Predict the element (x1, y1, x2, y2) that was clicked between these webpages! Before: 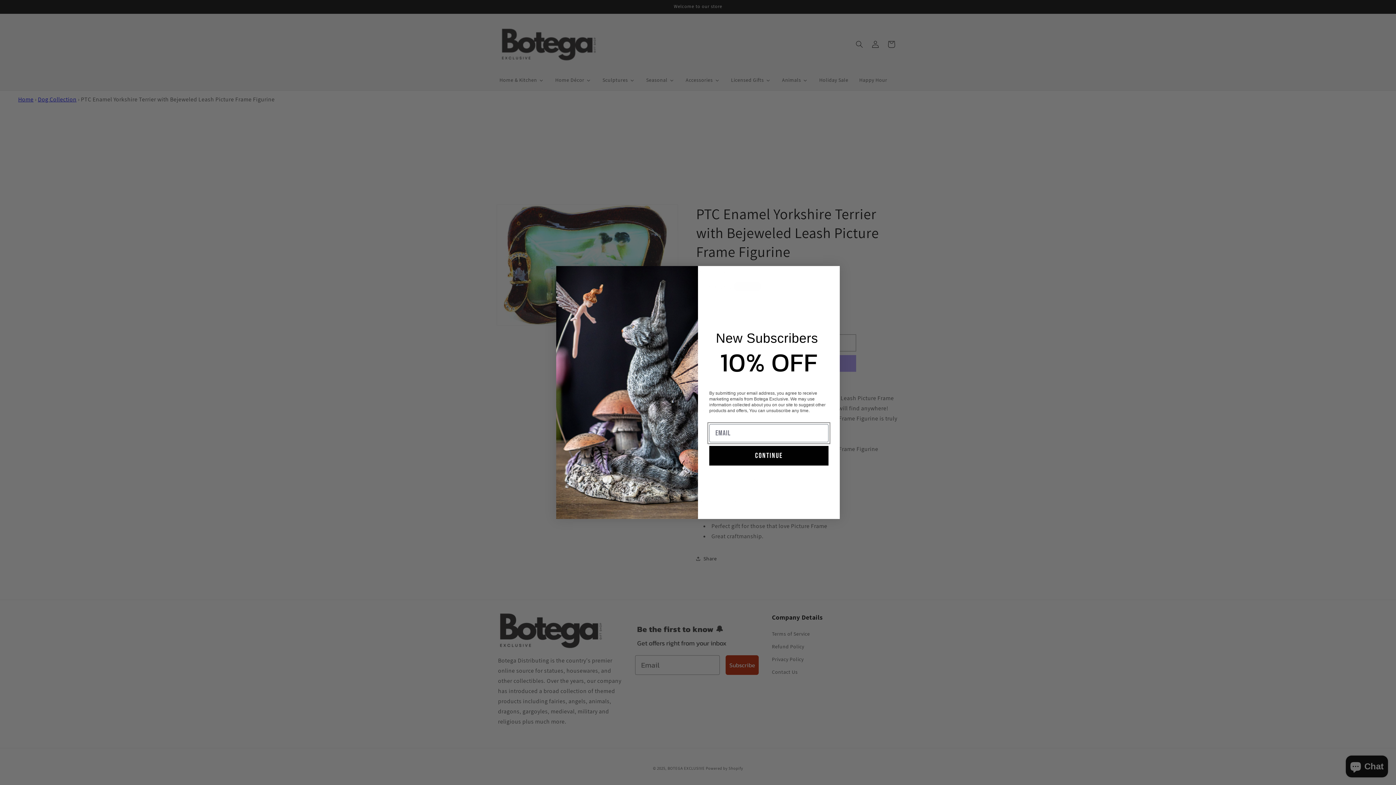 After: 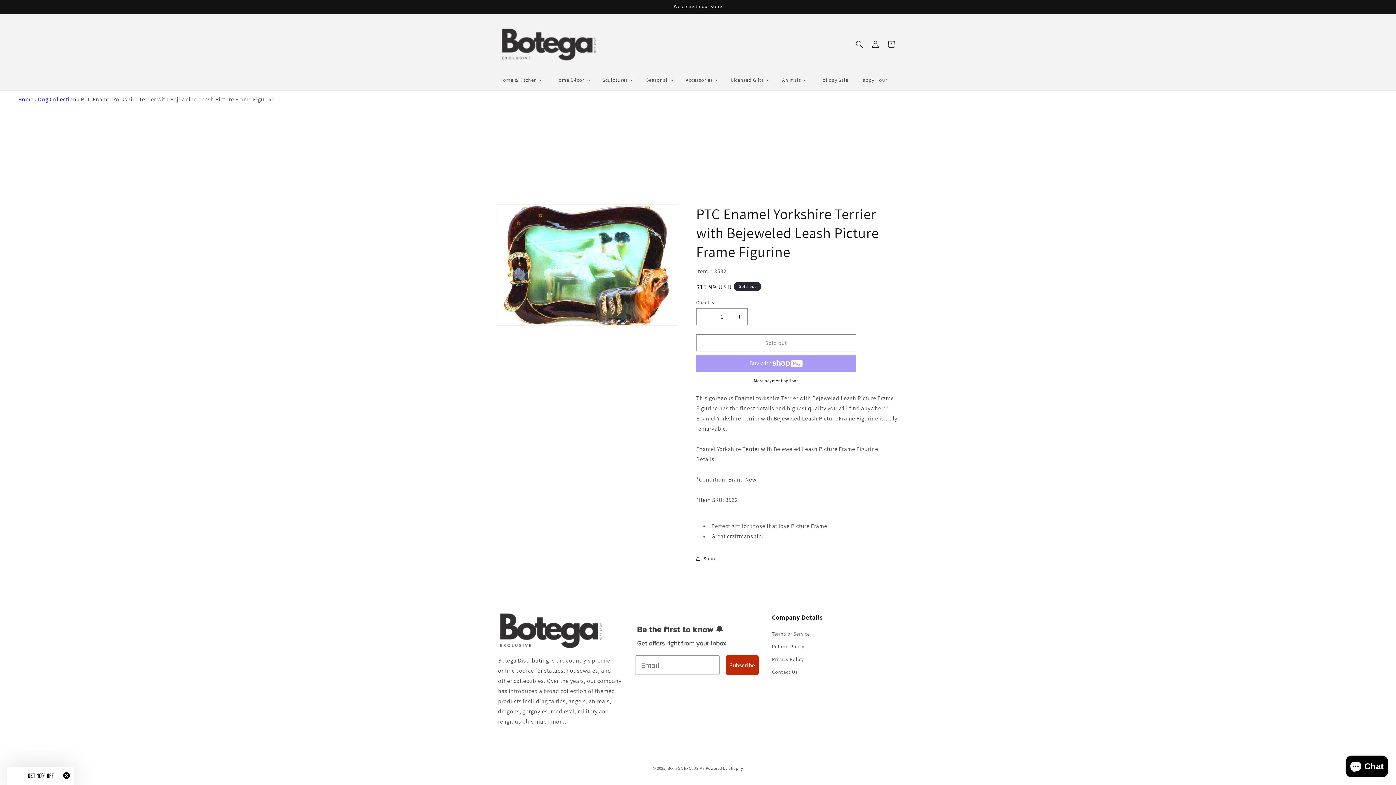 Action: label: Close dialog bbox: (824, 269, 837, 281)